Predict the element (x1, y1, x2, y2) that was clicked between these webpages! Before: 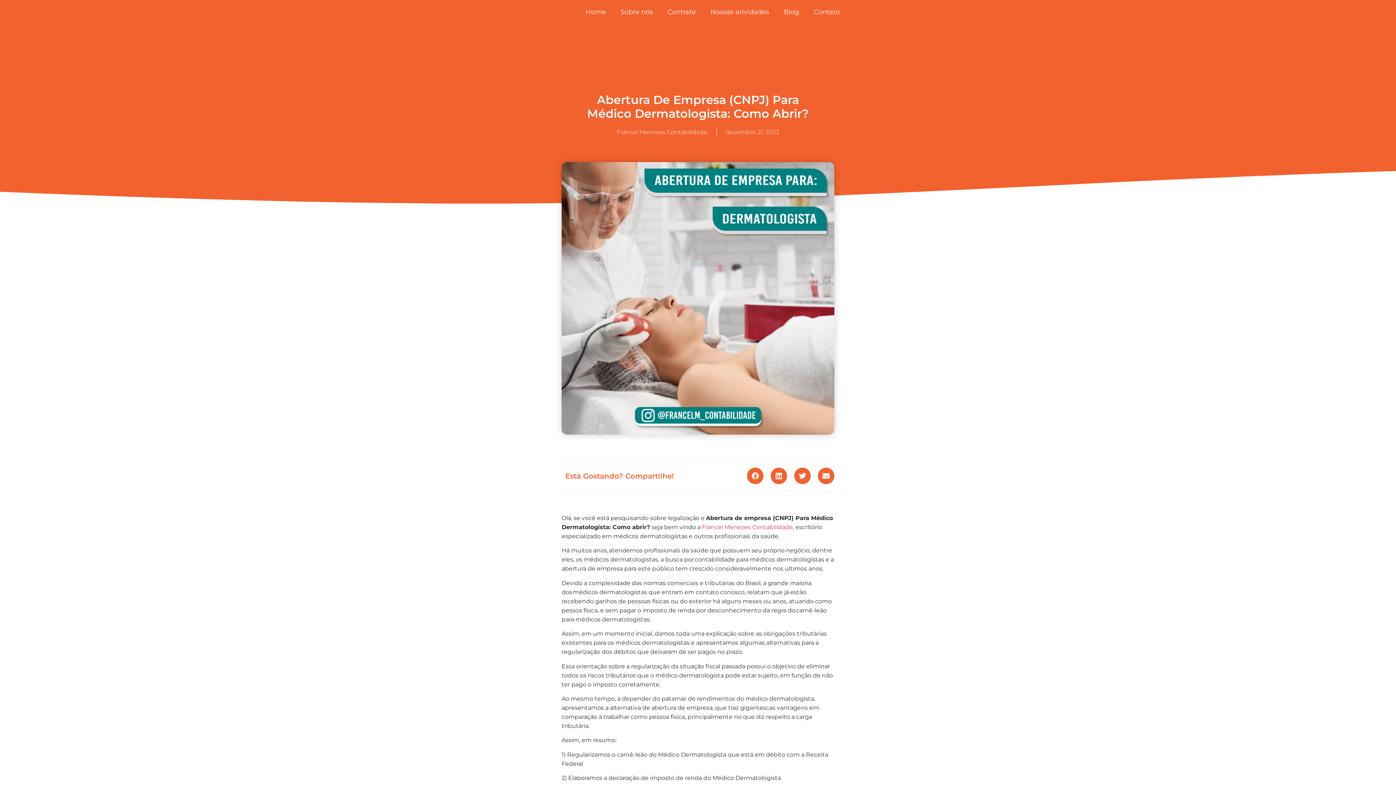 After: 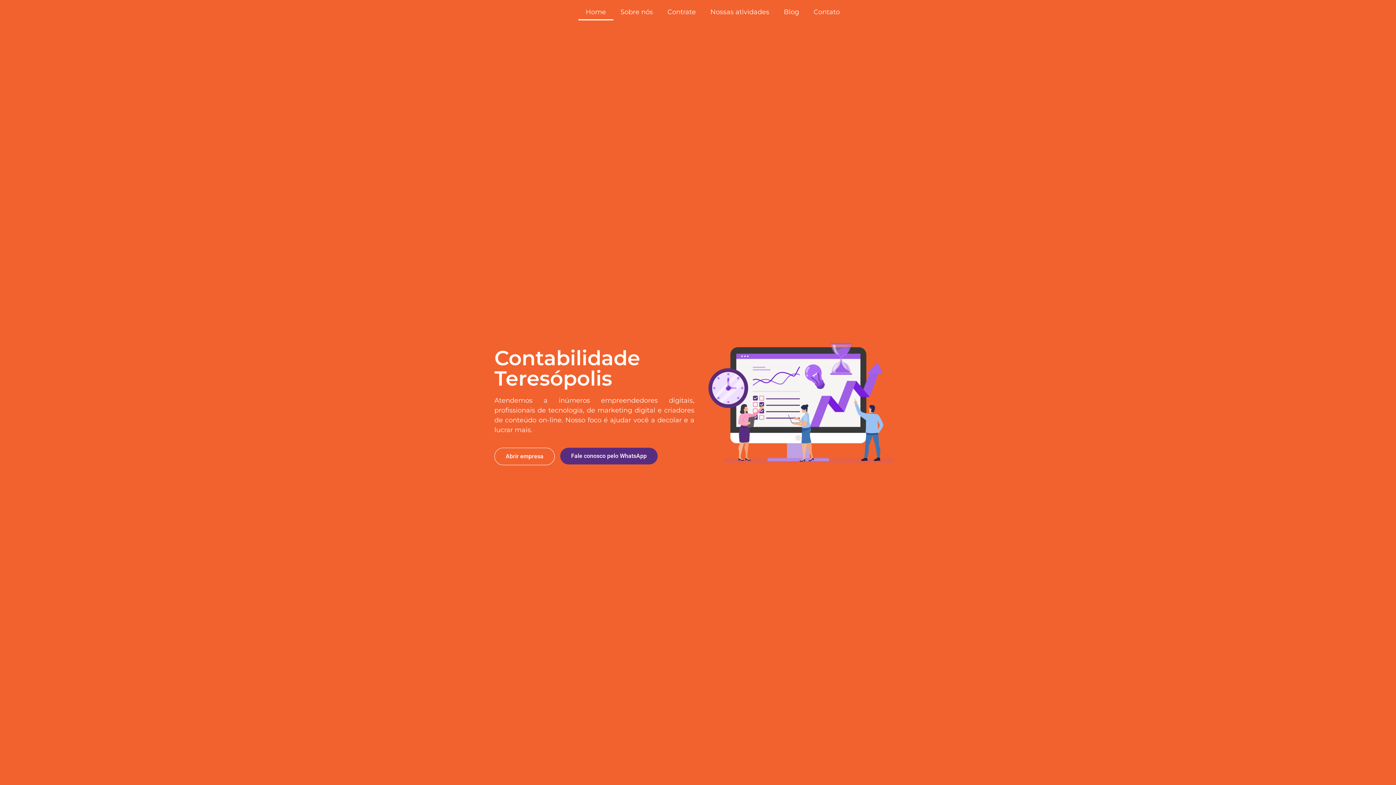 Action: bbox: (578, 3, 613, 20) label: Home